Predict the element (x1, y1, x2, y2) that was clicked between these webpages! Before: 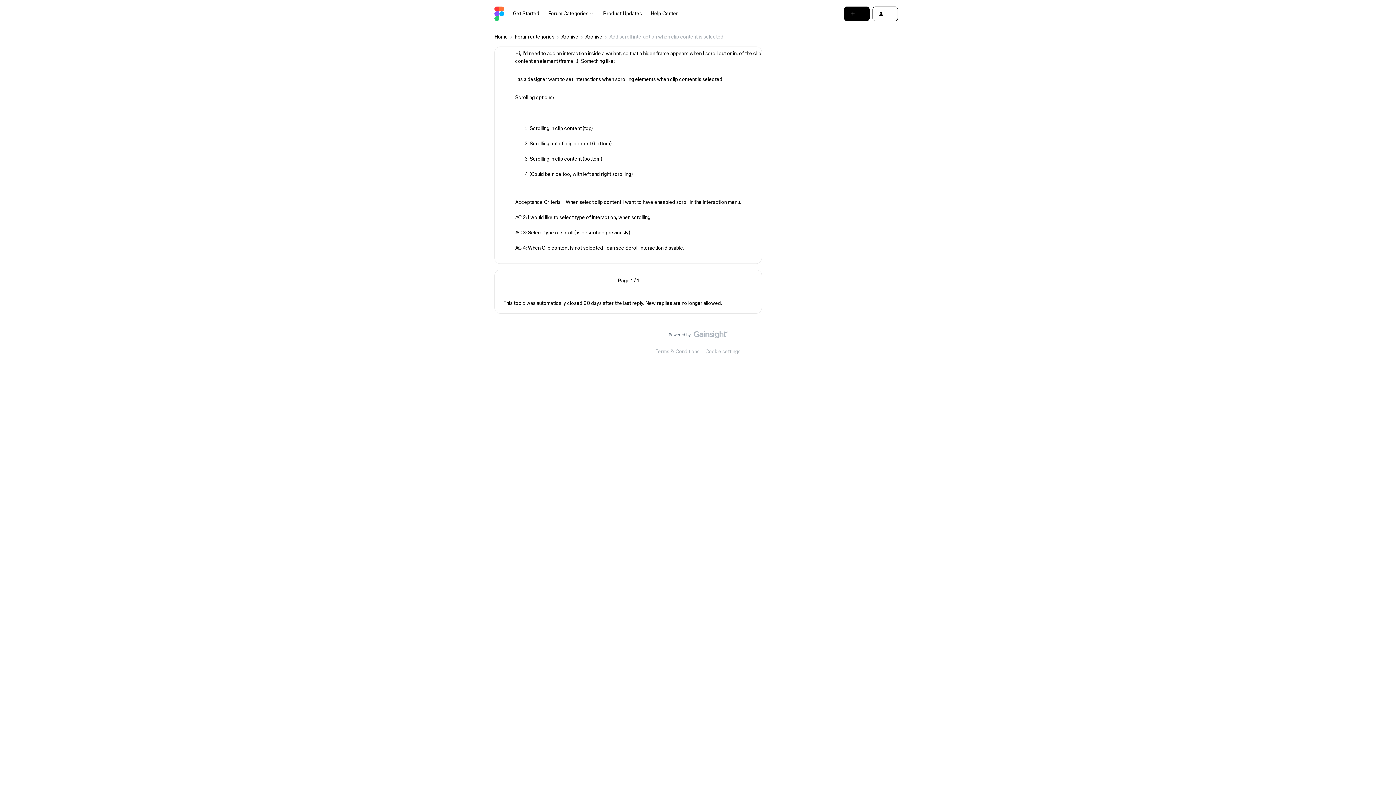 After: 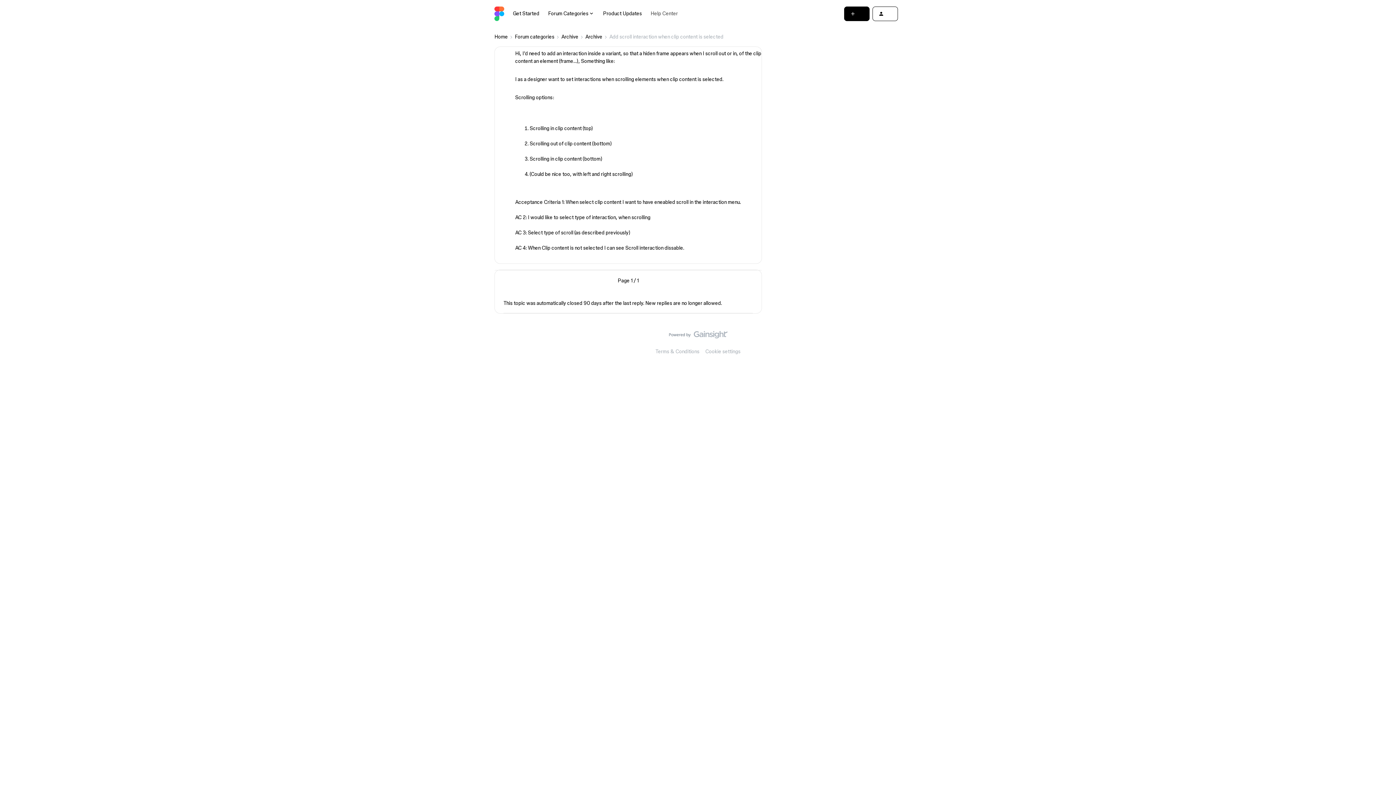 Action: label: Help Center bbox: (650, 9, 678, 17)